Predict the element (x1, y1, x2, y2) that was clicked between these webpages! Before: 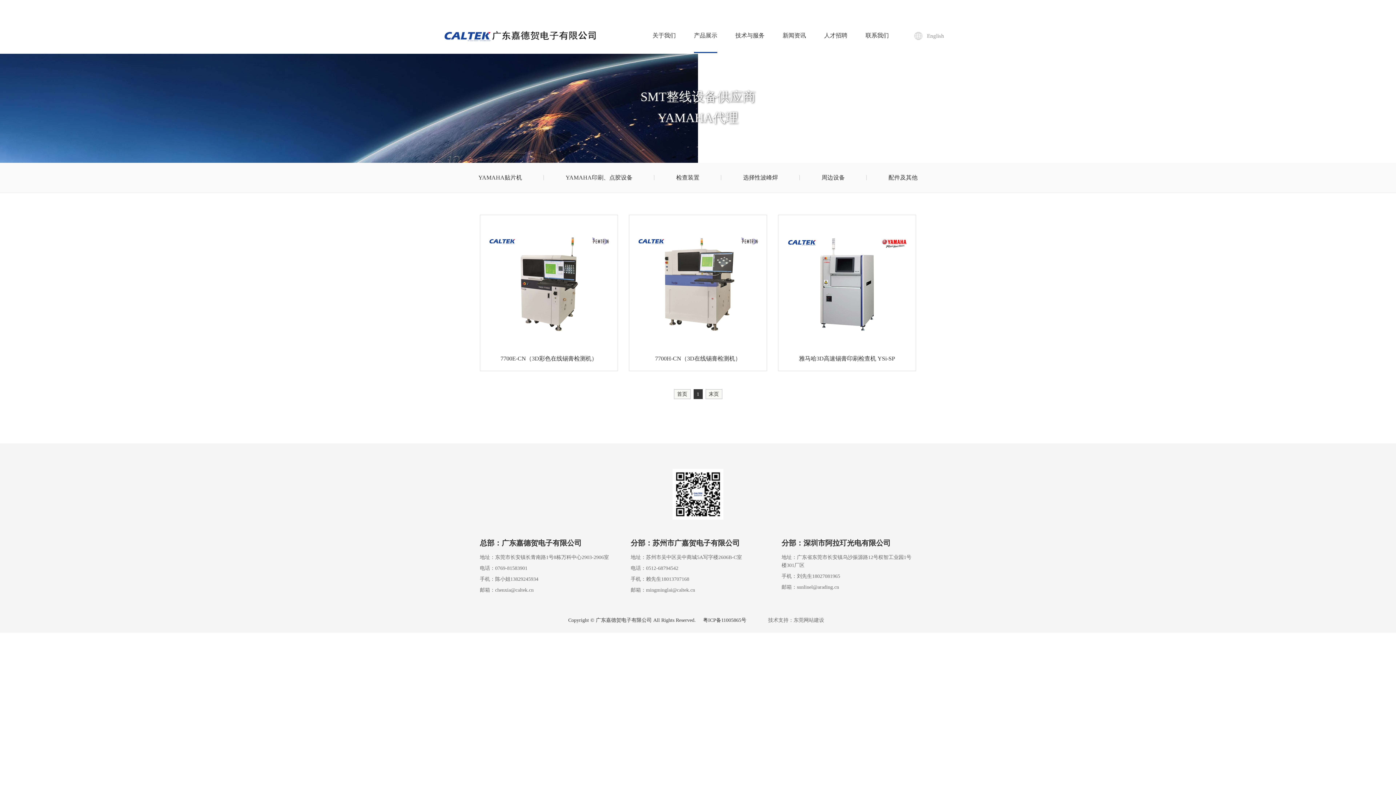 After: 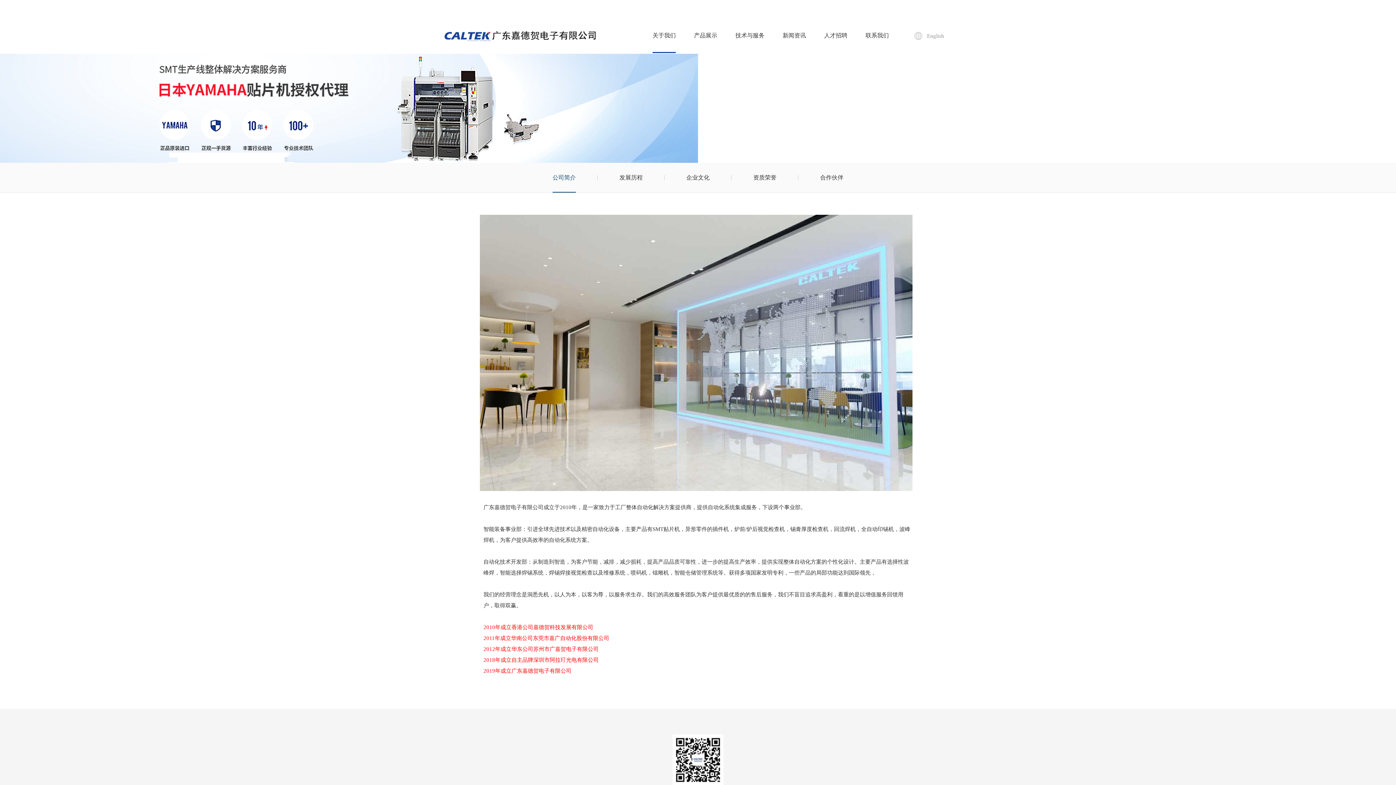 Action: bbox: (652, 30, 676, 53) label: 关于我们